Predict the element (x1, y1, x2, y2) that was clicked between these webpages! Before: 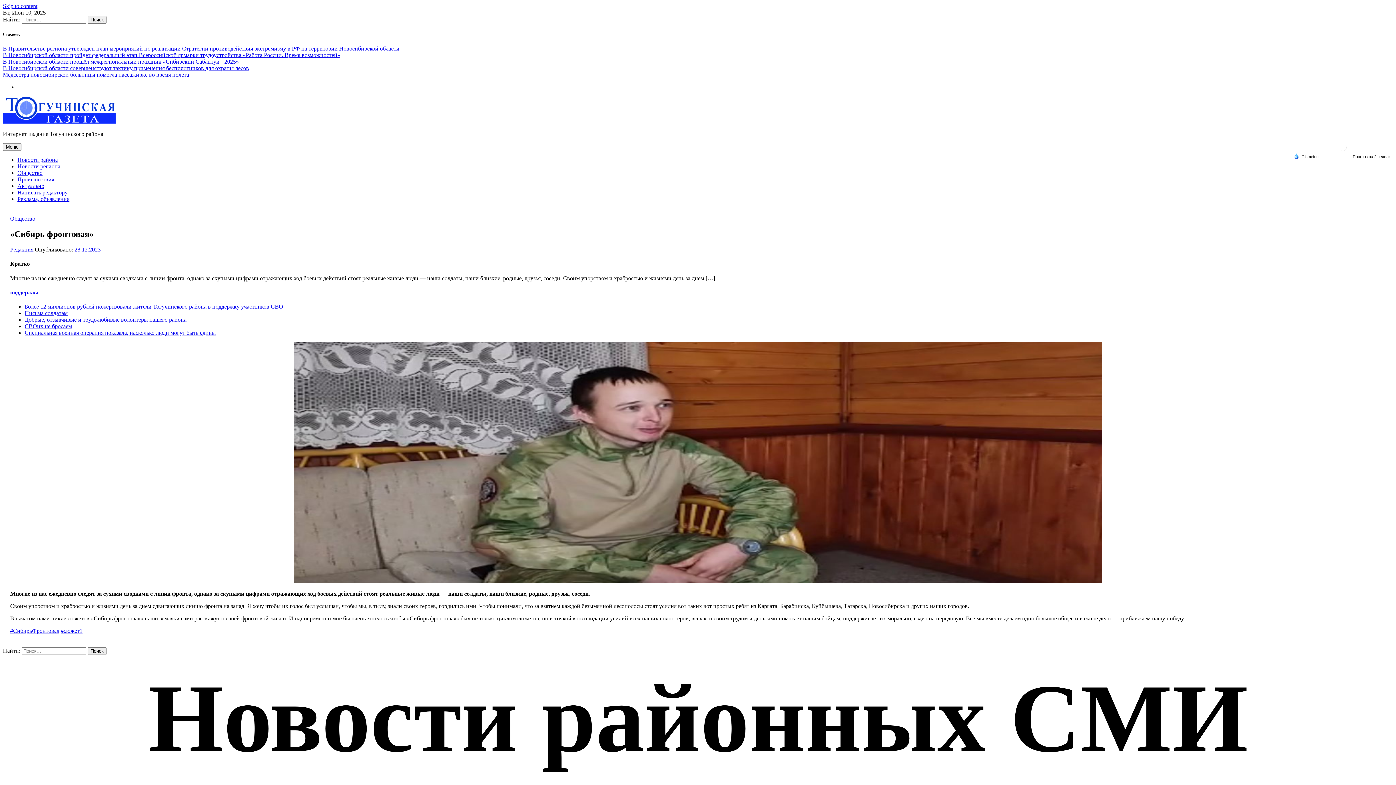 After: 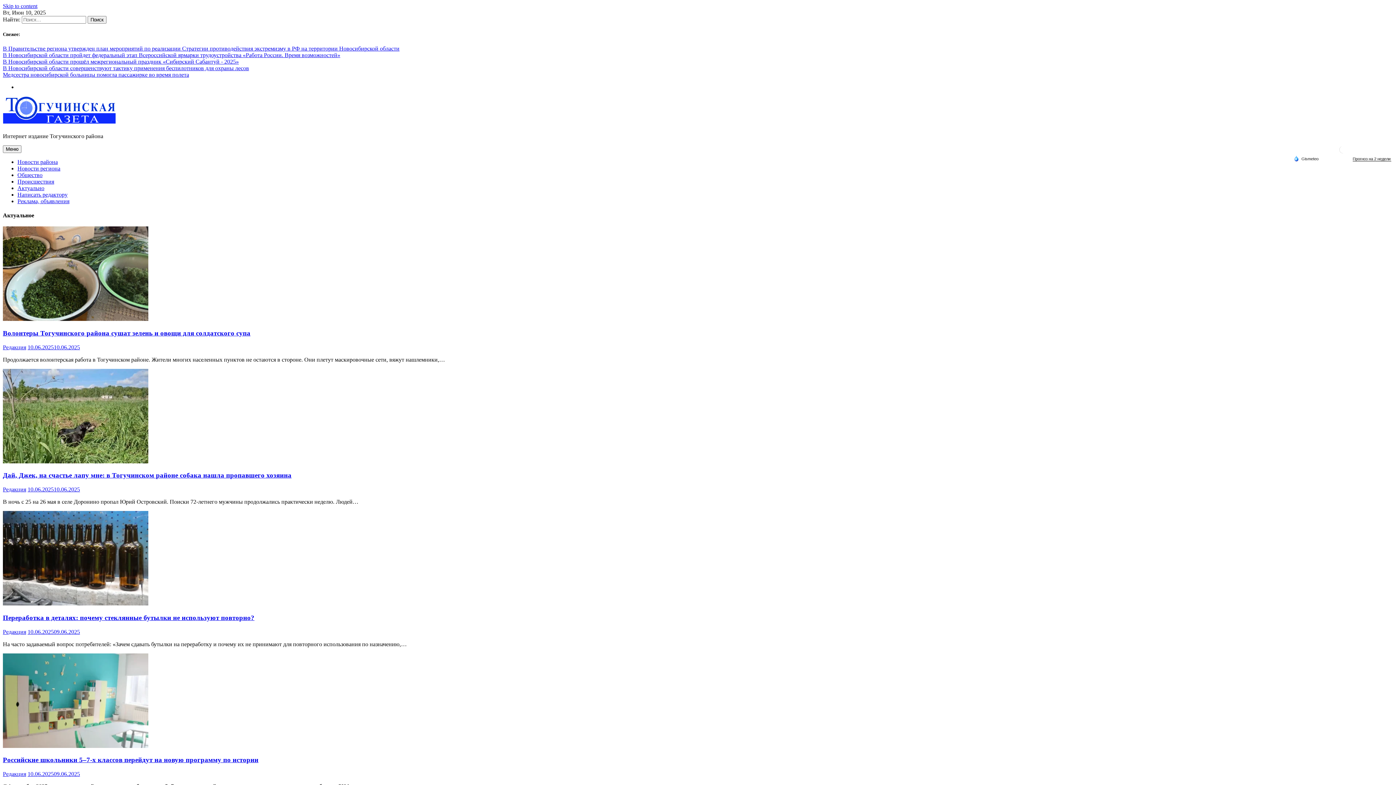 Action: bbox: (2, 118, 115, 124)